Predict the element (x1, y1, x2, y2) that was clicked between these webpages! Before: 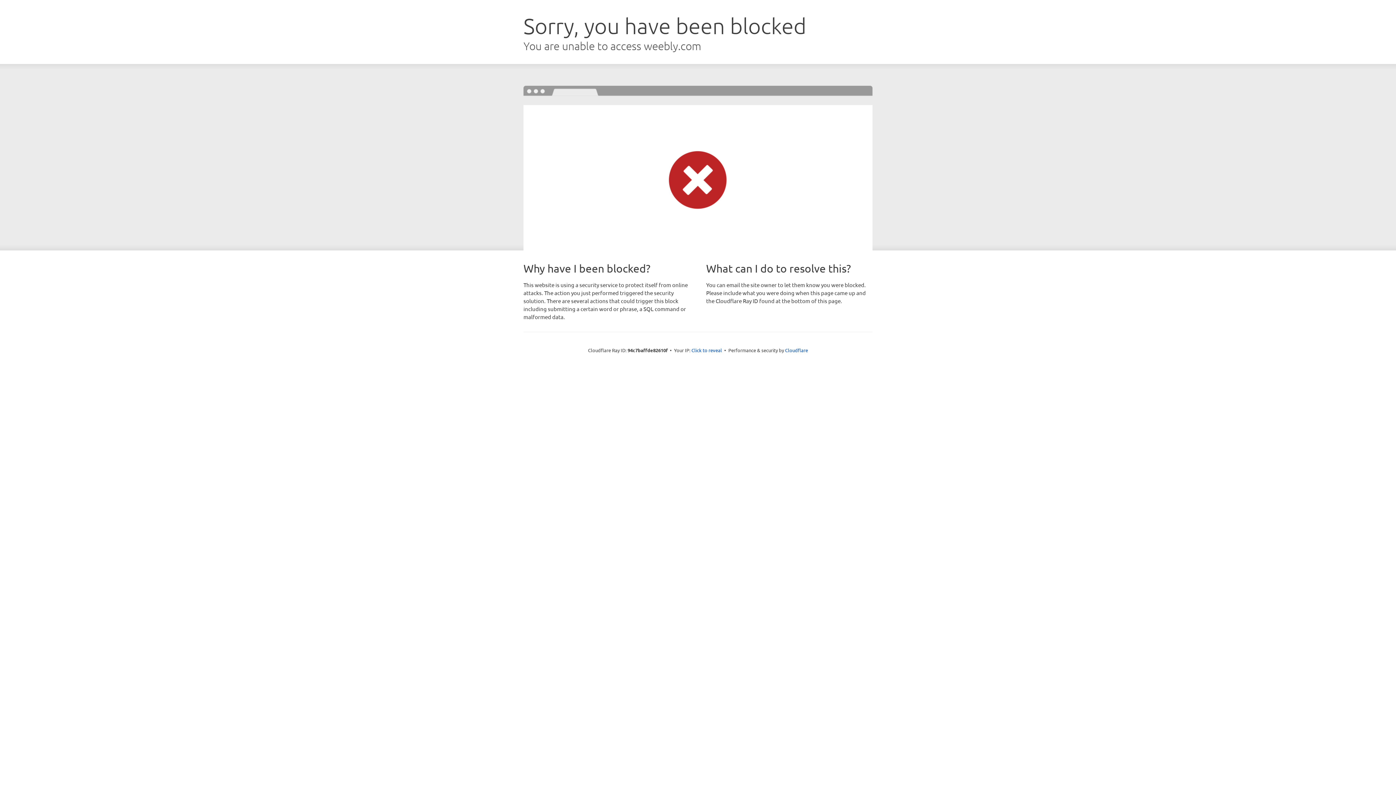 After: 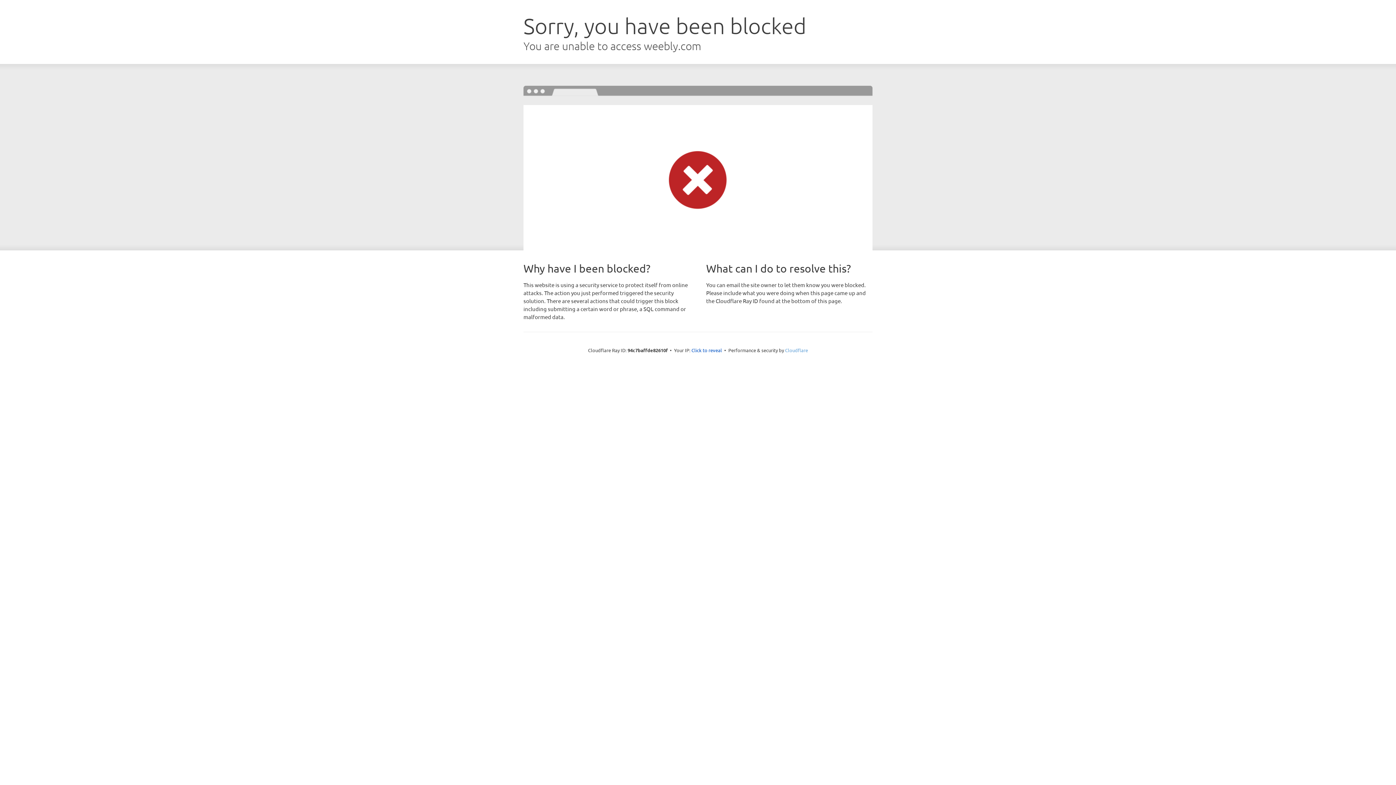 Action: bbox: (785, 347, 808, 353) label: Cloudflare